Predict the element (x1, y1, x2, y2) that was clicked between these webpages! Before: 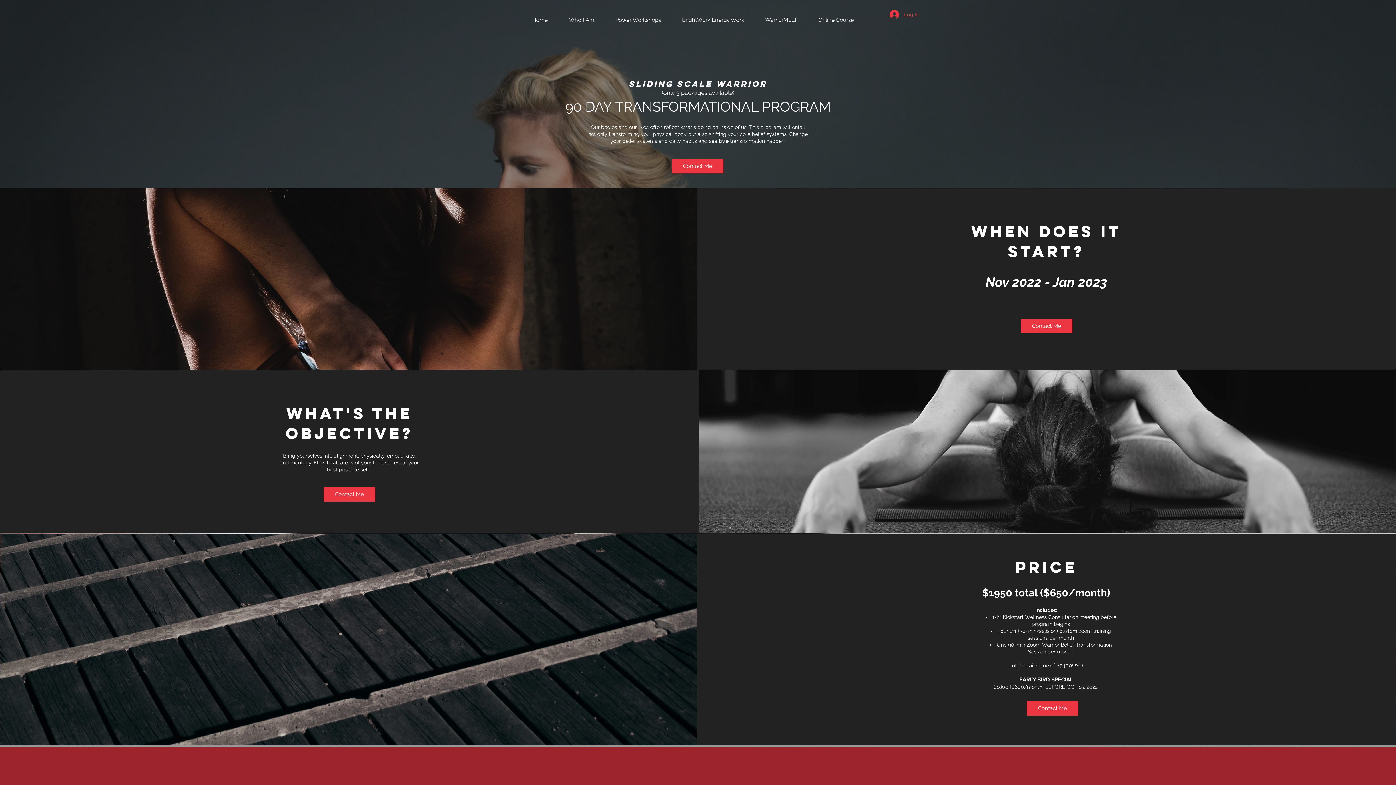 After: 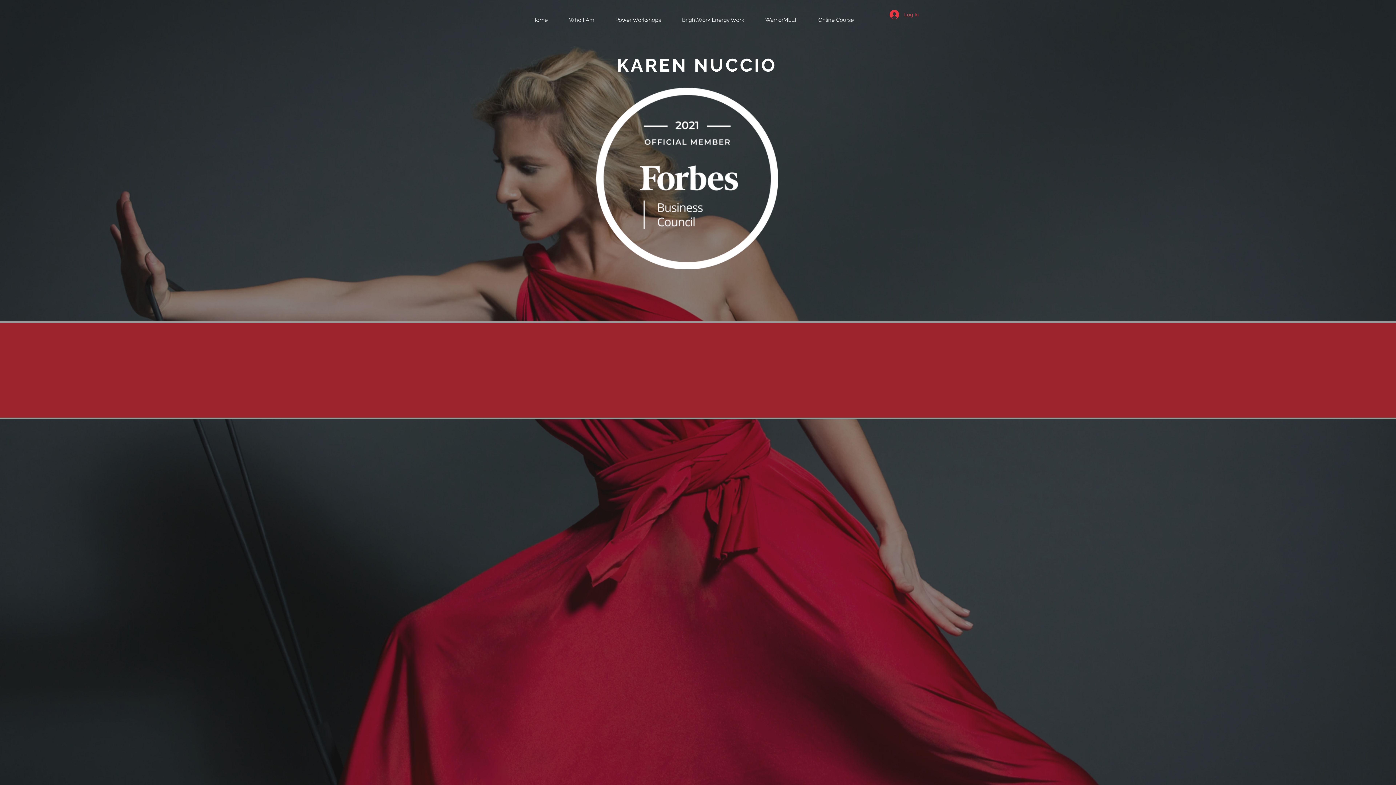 Action: bbox: (563, 7, 610, 33) label: Who I Am